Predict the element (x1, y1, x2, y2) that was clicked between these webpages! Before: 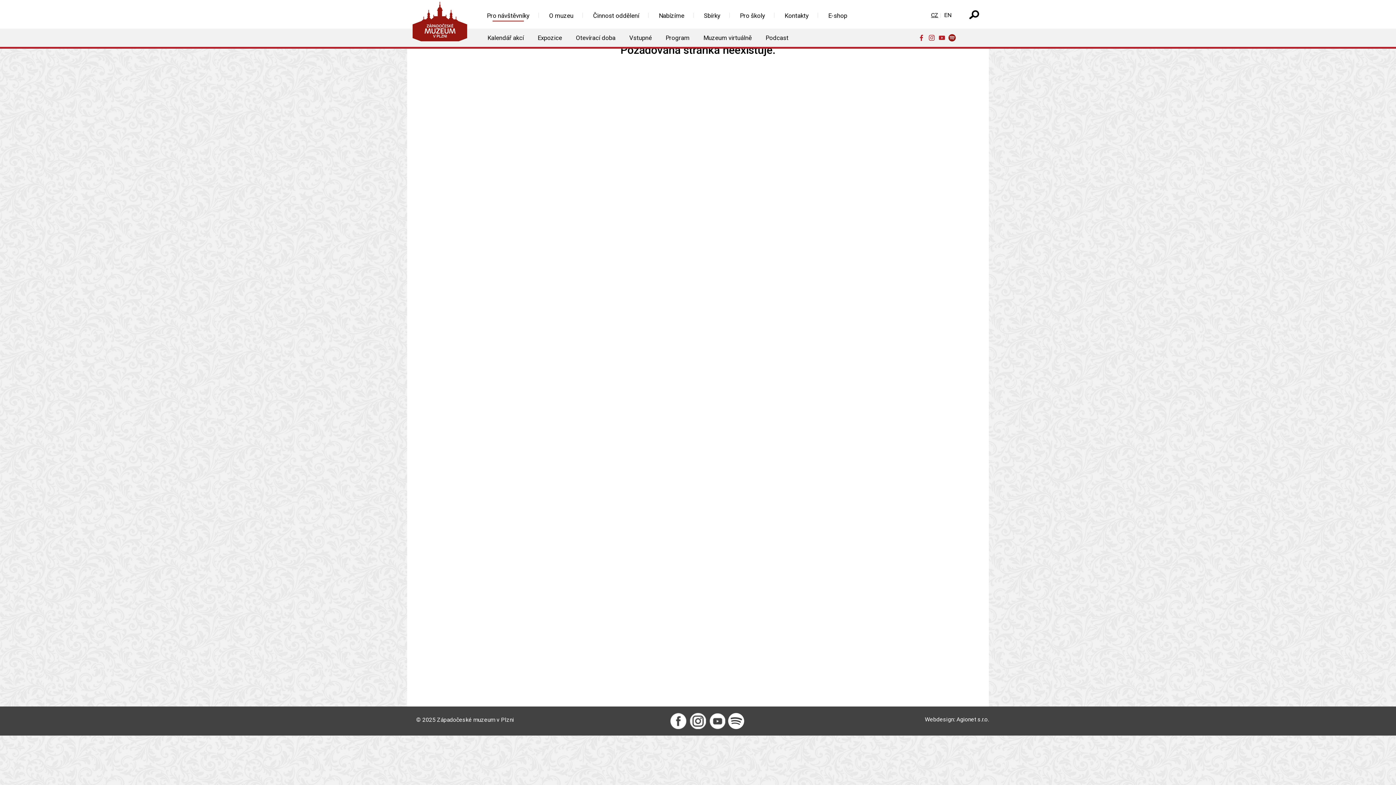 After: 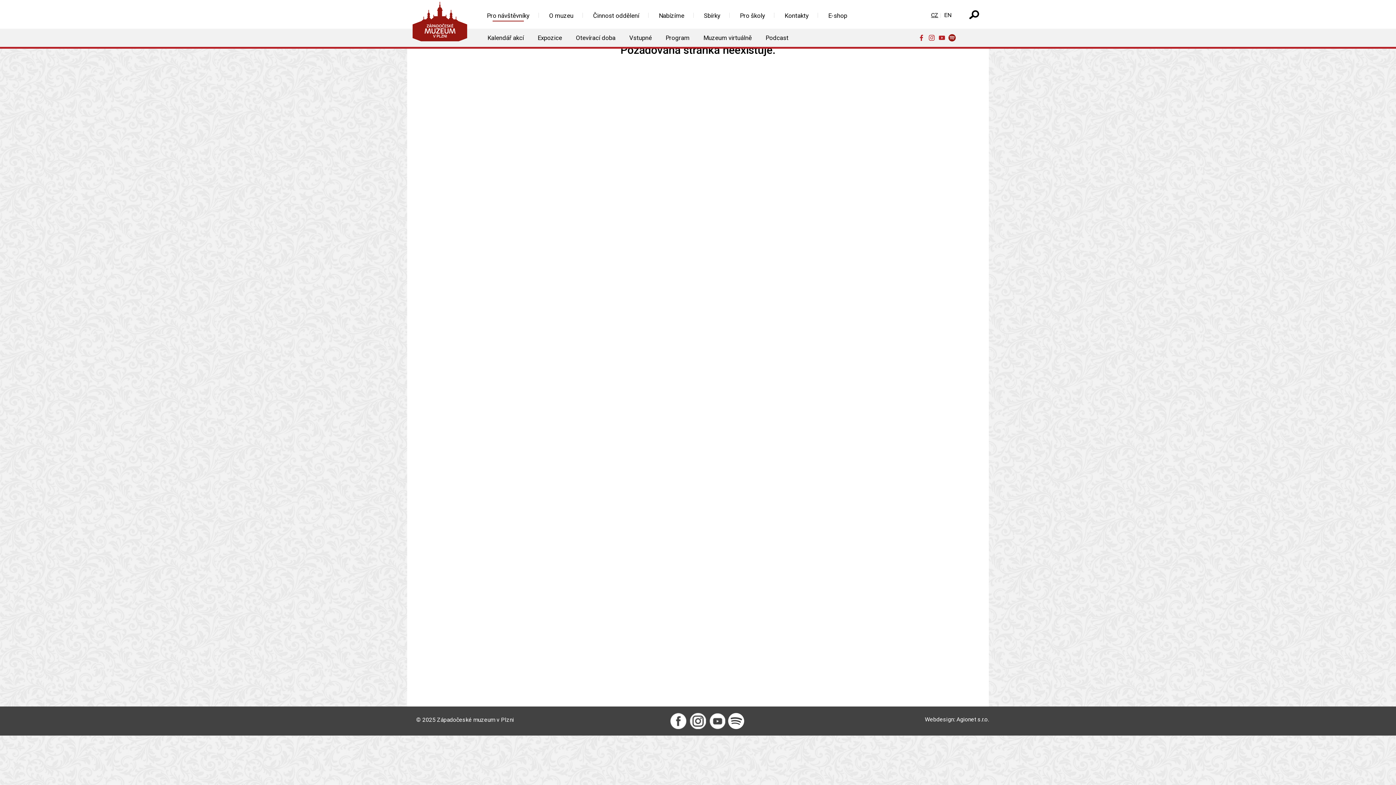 Action: bbox: (938, 33, 948, 41)